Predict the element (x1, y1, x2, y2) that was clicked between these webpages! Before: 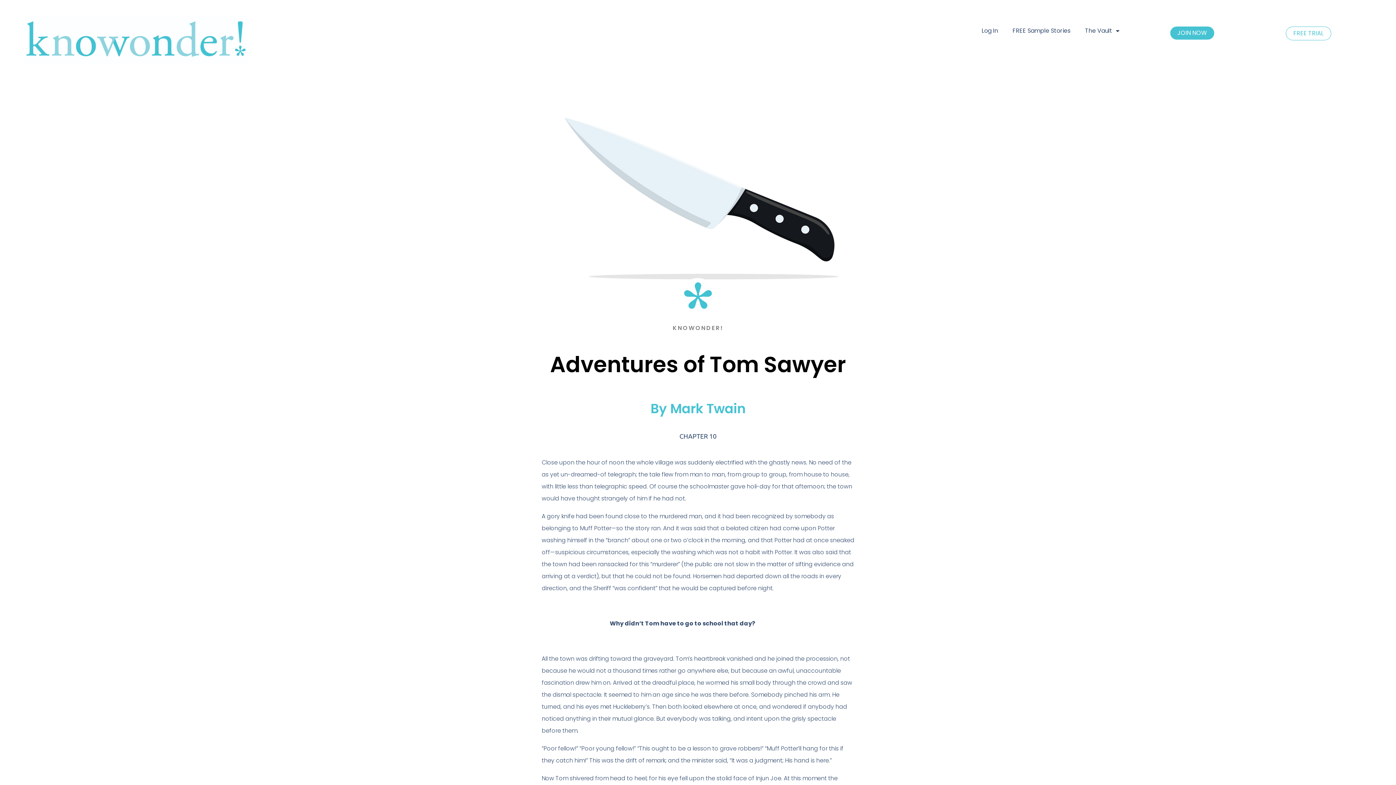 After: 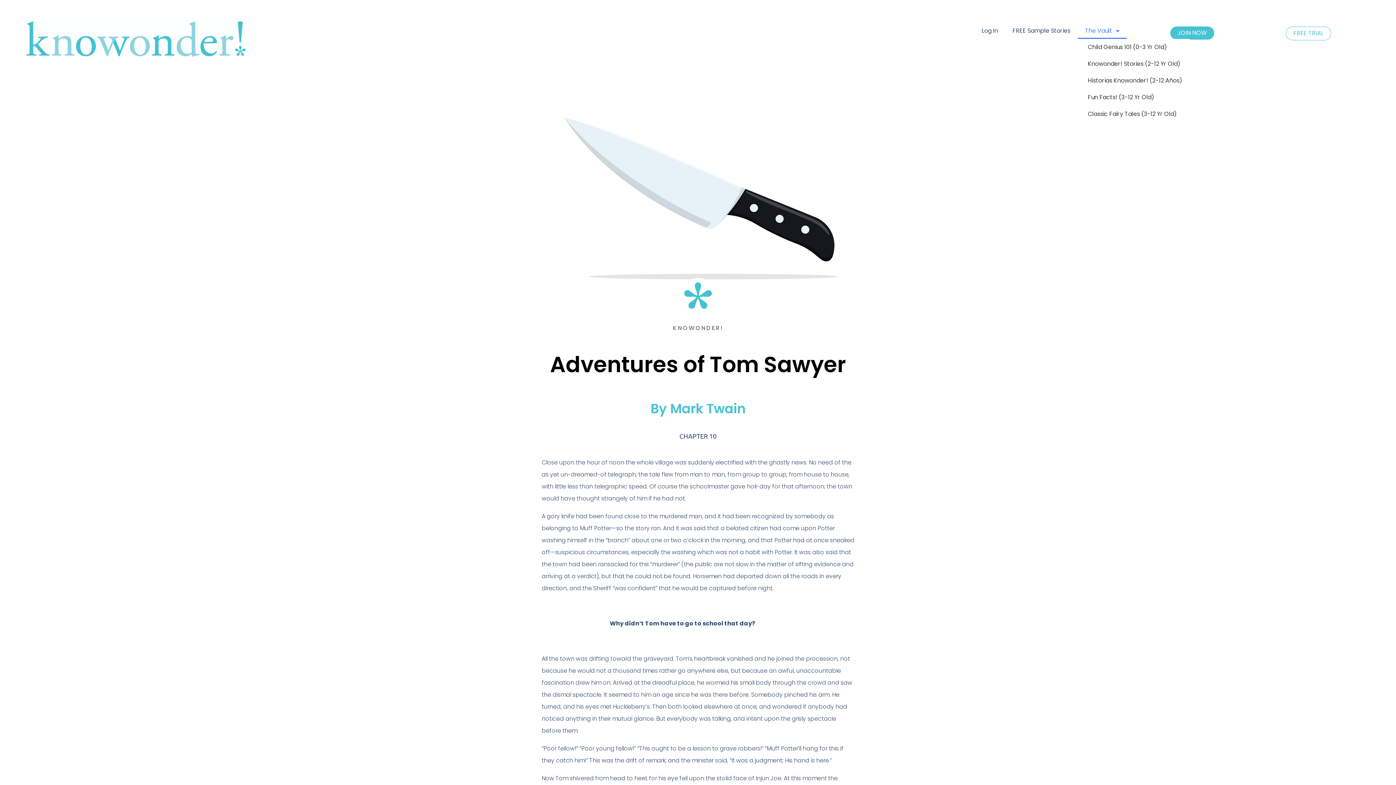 Action: bbox: (1078, 22, 1127, 38) label: The Vault